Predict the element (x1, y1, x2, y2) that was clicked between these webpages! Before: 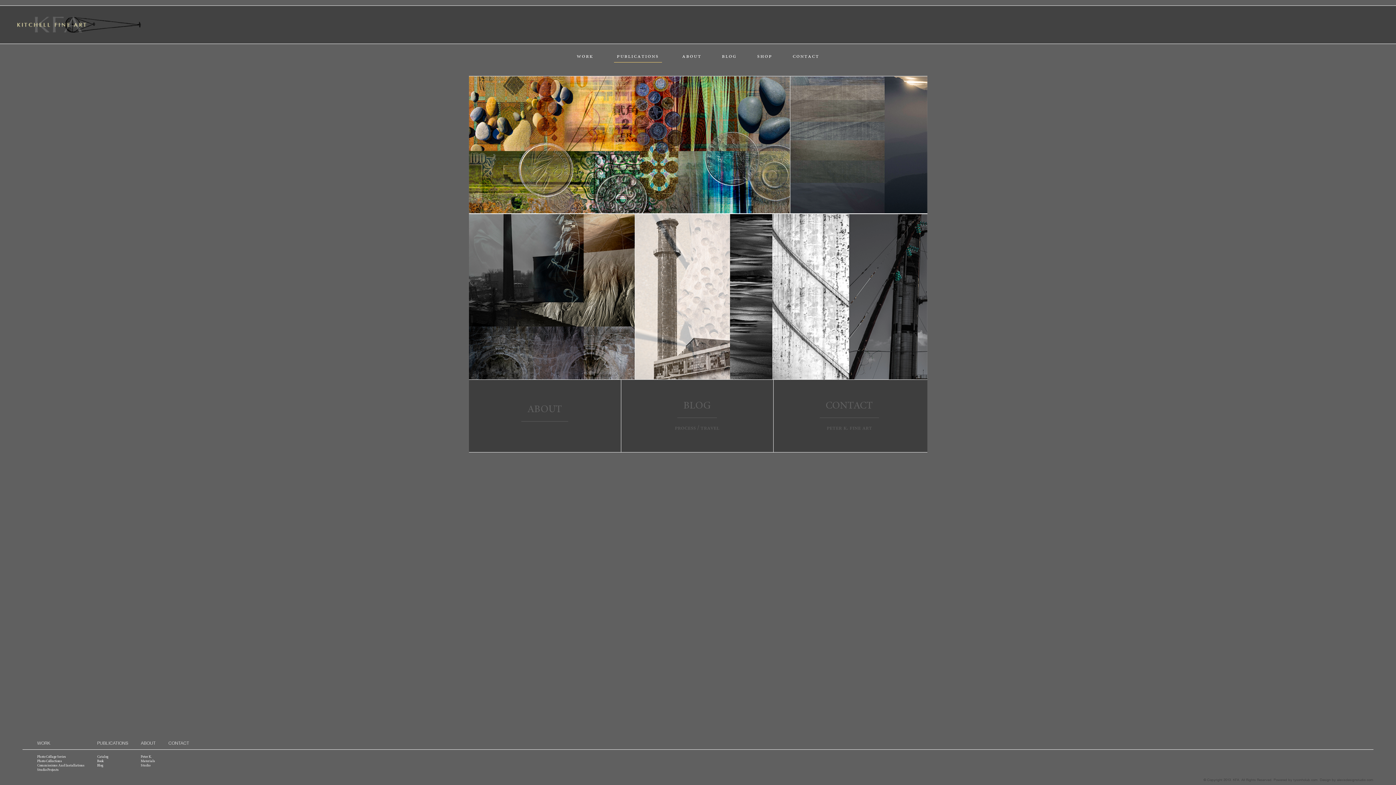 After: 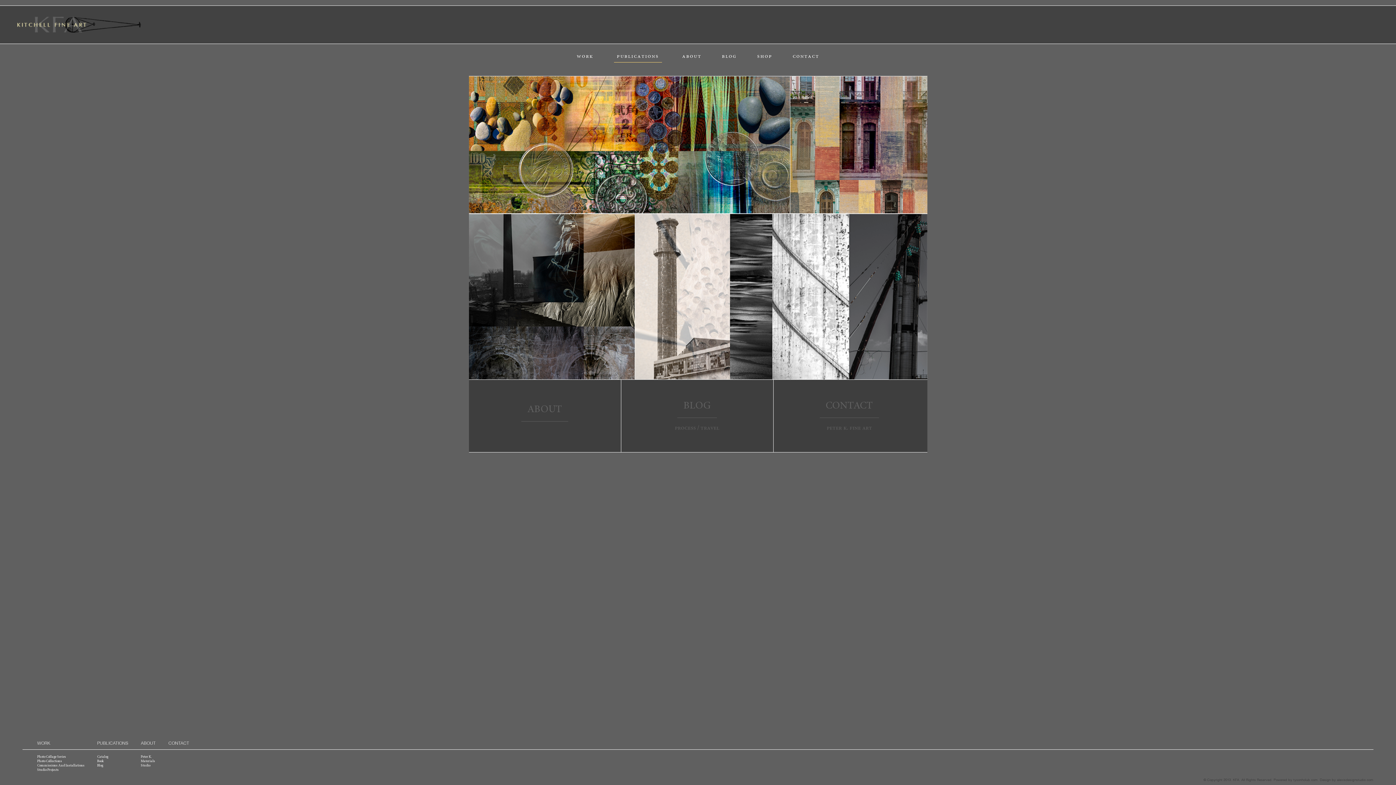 Action: bbox: (0, 38, 146, 44)